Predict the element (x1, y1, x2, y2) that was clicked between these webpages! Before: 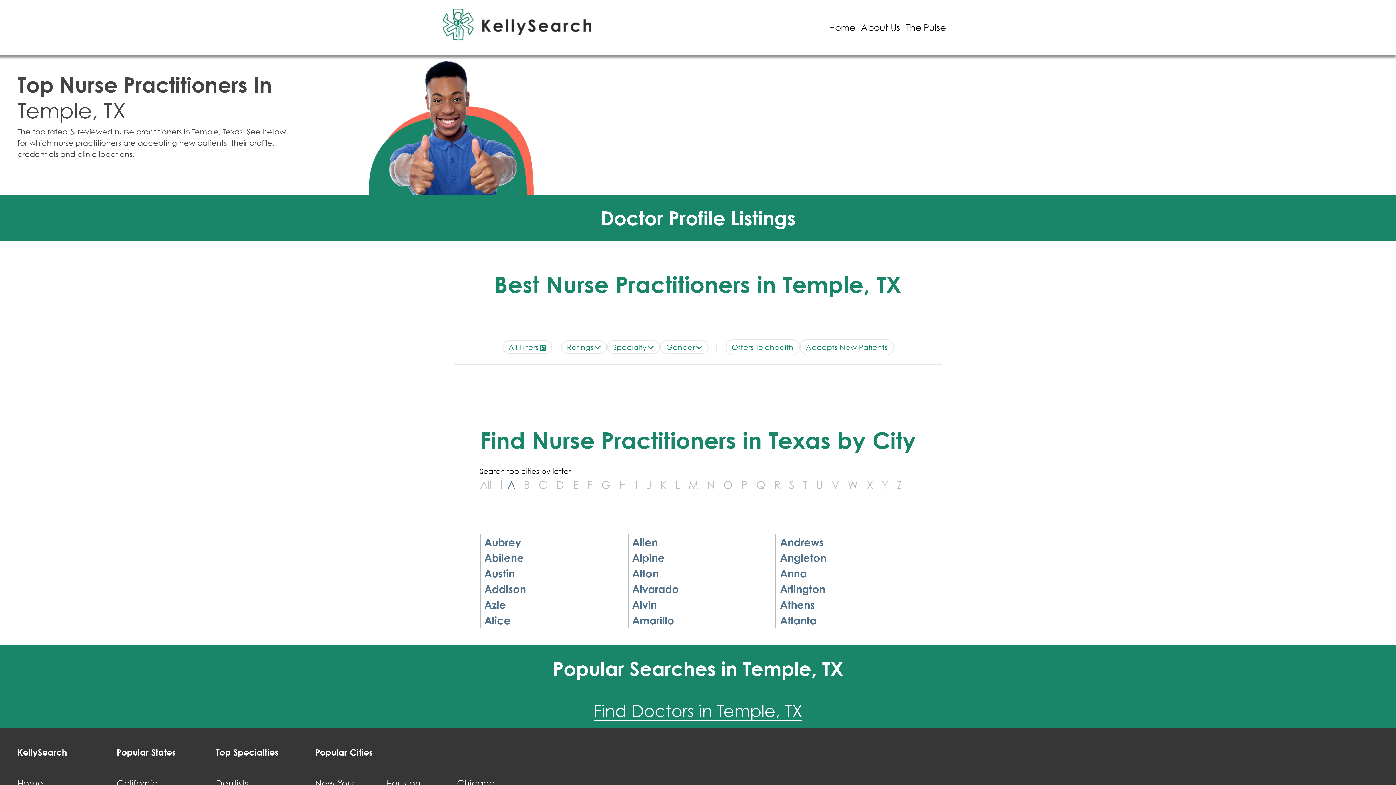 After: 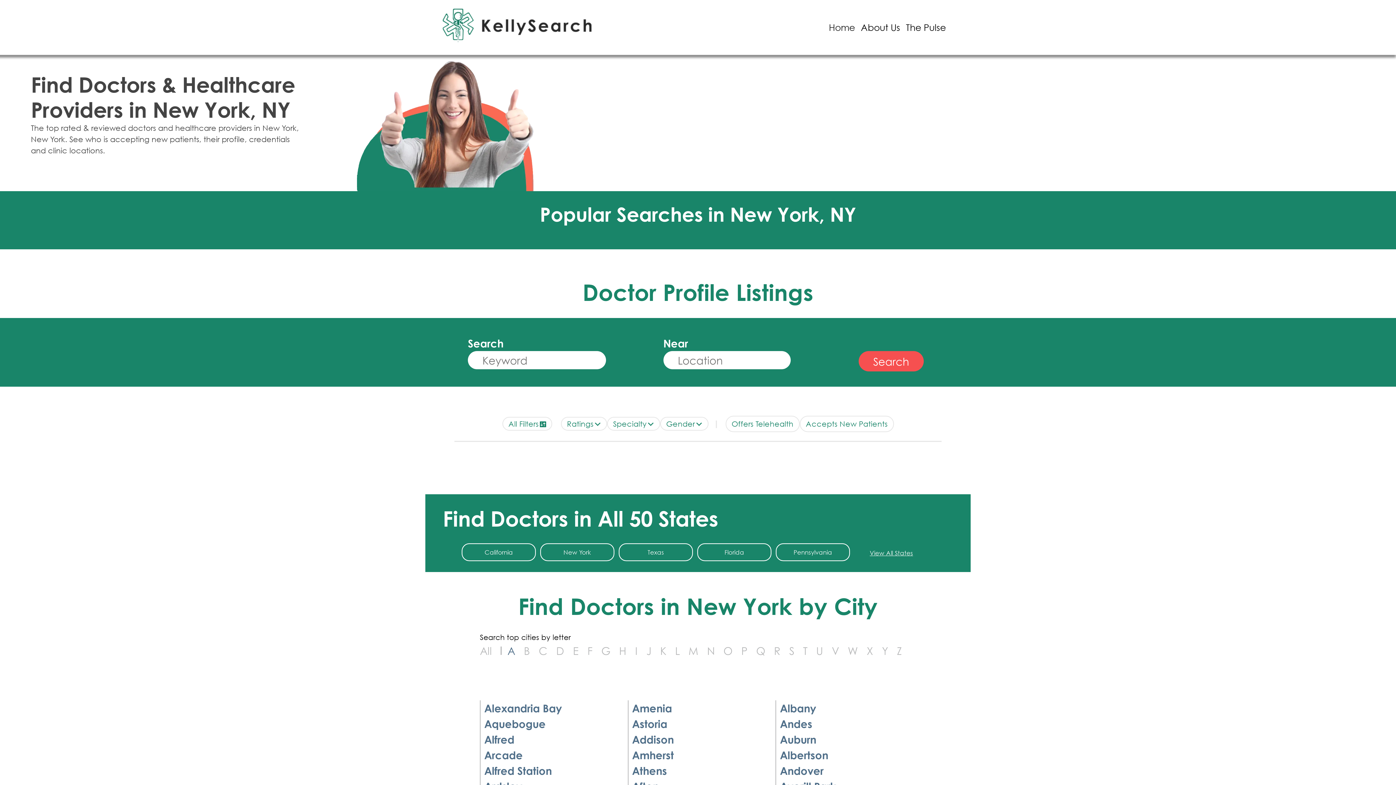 Action: bbox: (315, 777, 354, 788) label: New York